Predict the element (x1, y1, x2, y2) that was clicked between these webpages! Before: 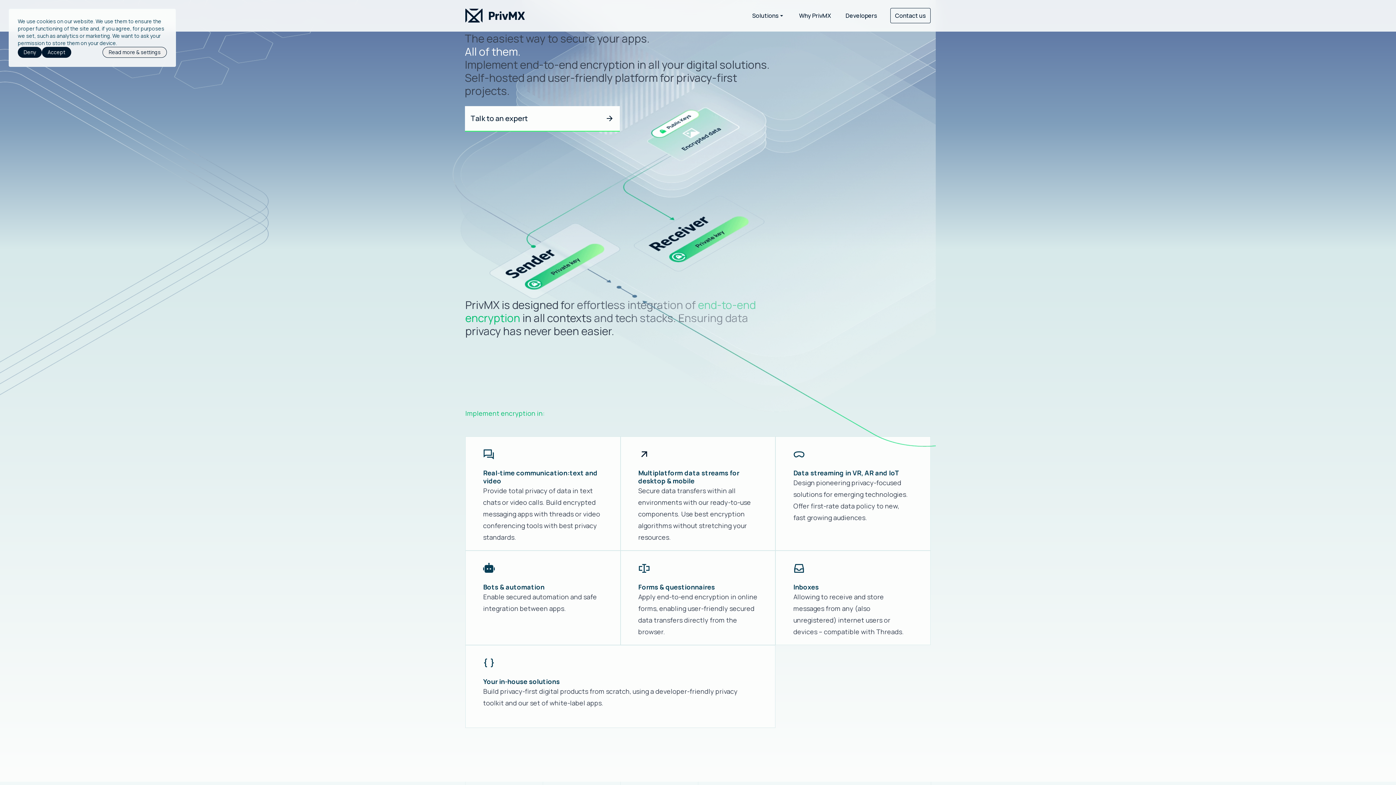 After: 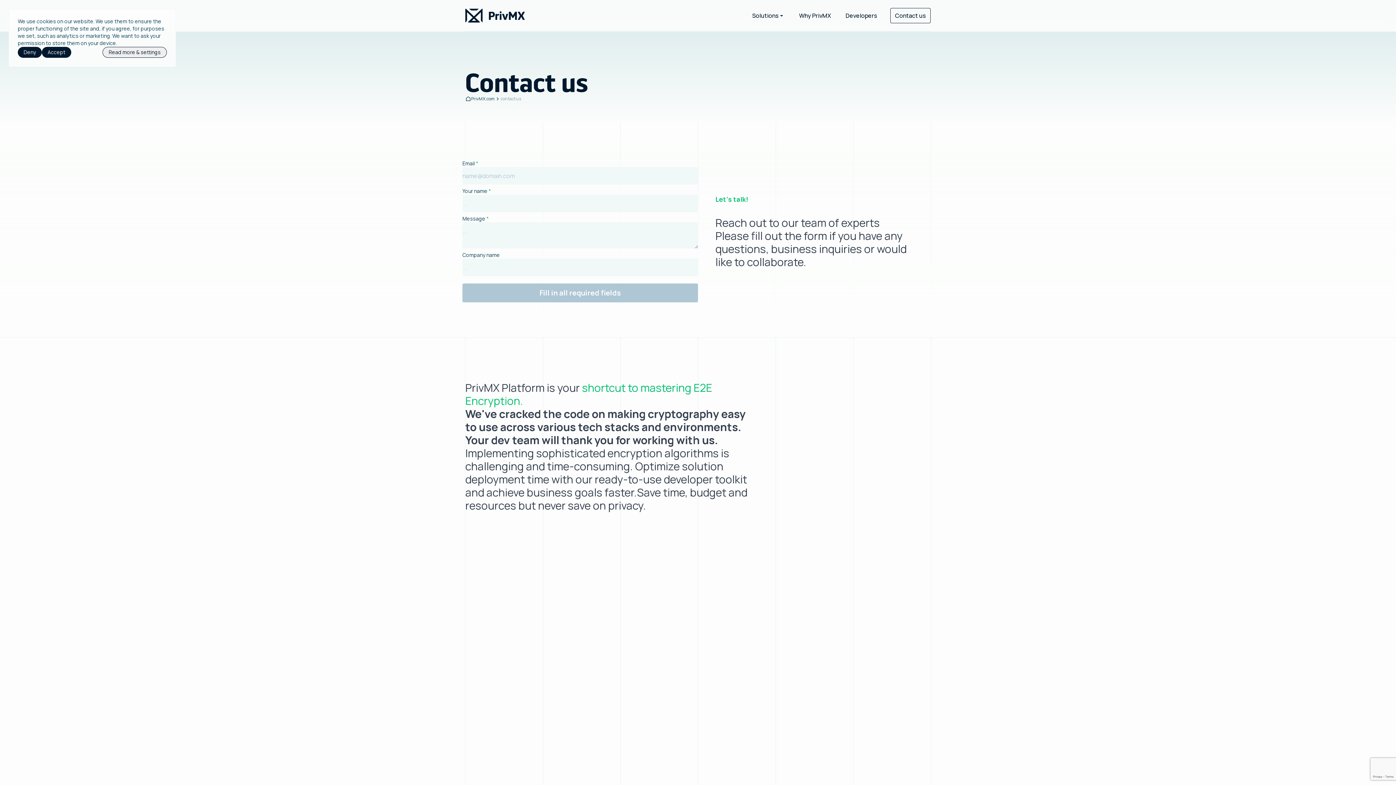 Action: label: Talk to an expert bbox: (464, 106, 619, 131)